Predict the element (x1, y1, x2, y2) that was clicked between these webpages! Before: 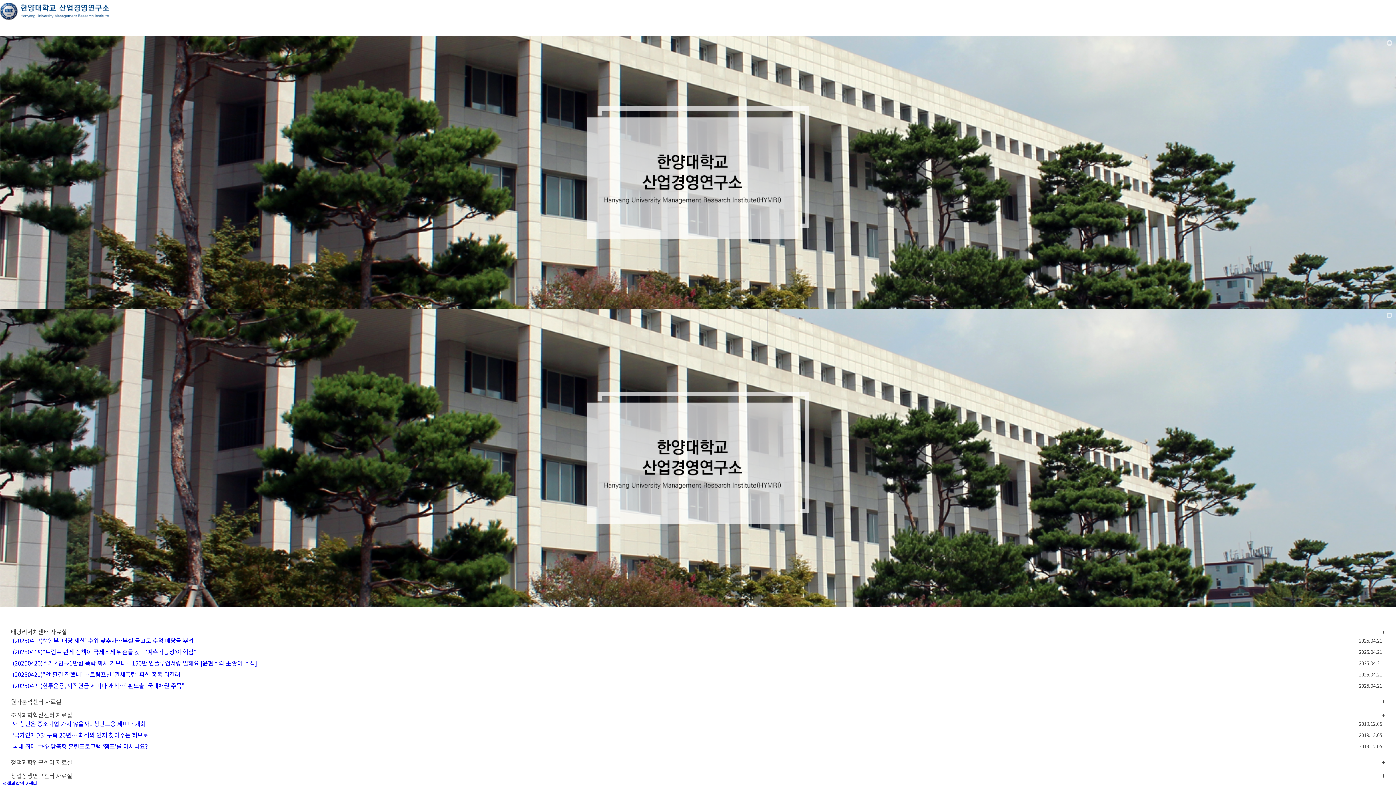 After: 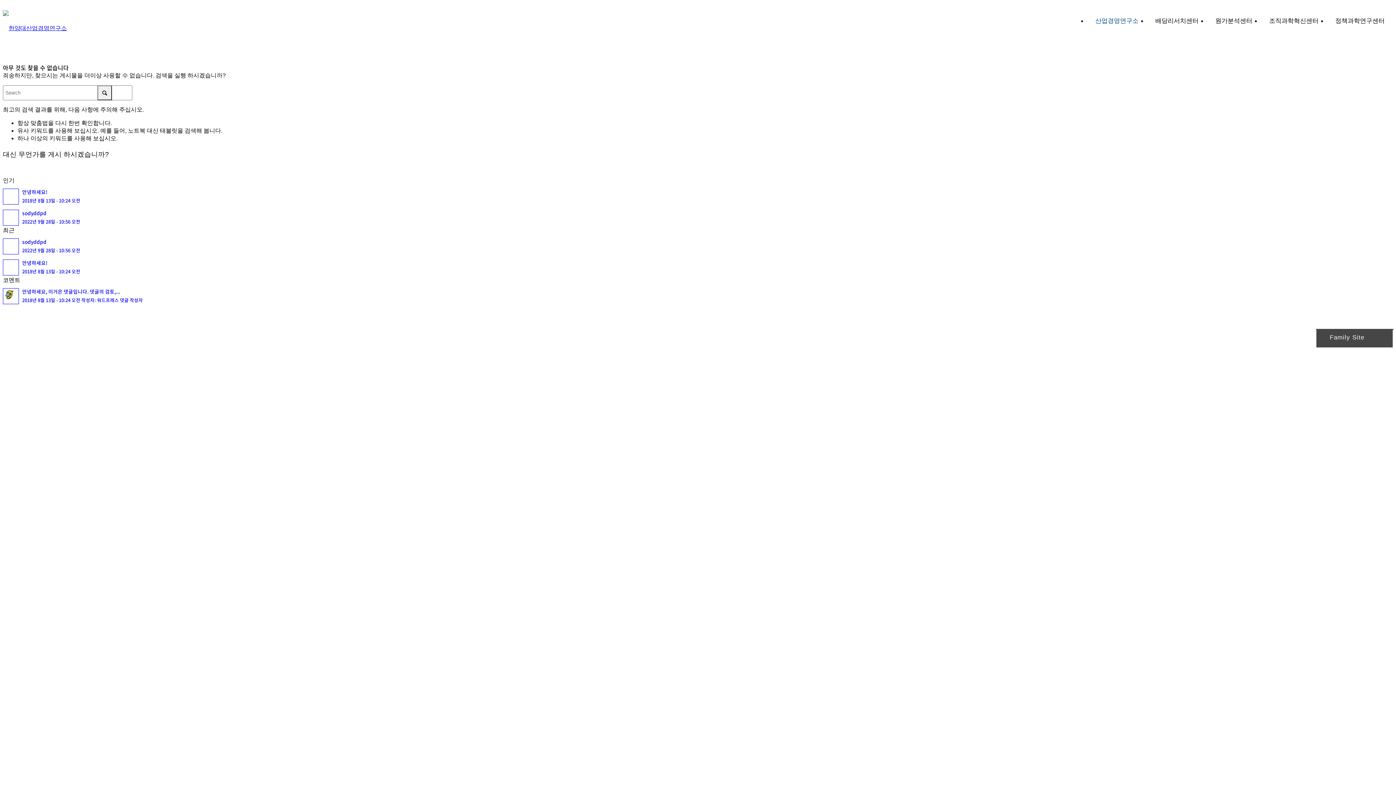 Action: label: + bbox: (1382, 773, 1385, 779)